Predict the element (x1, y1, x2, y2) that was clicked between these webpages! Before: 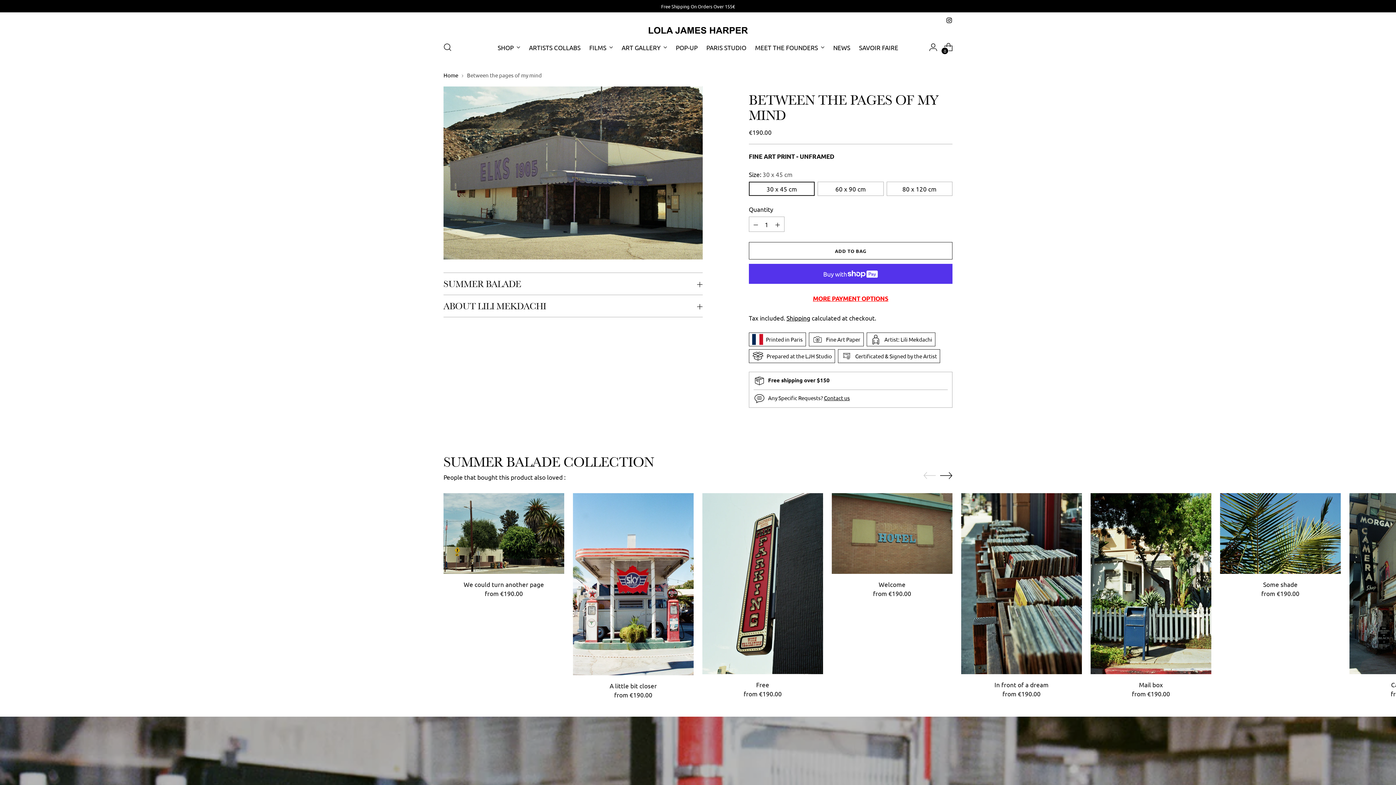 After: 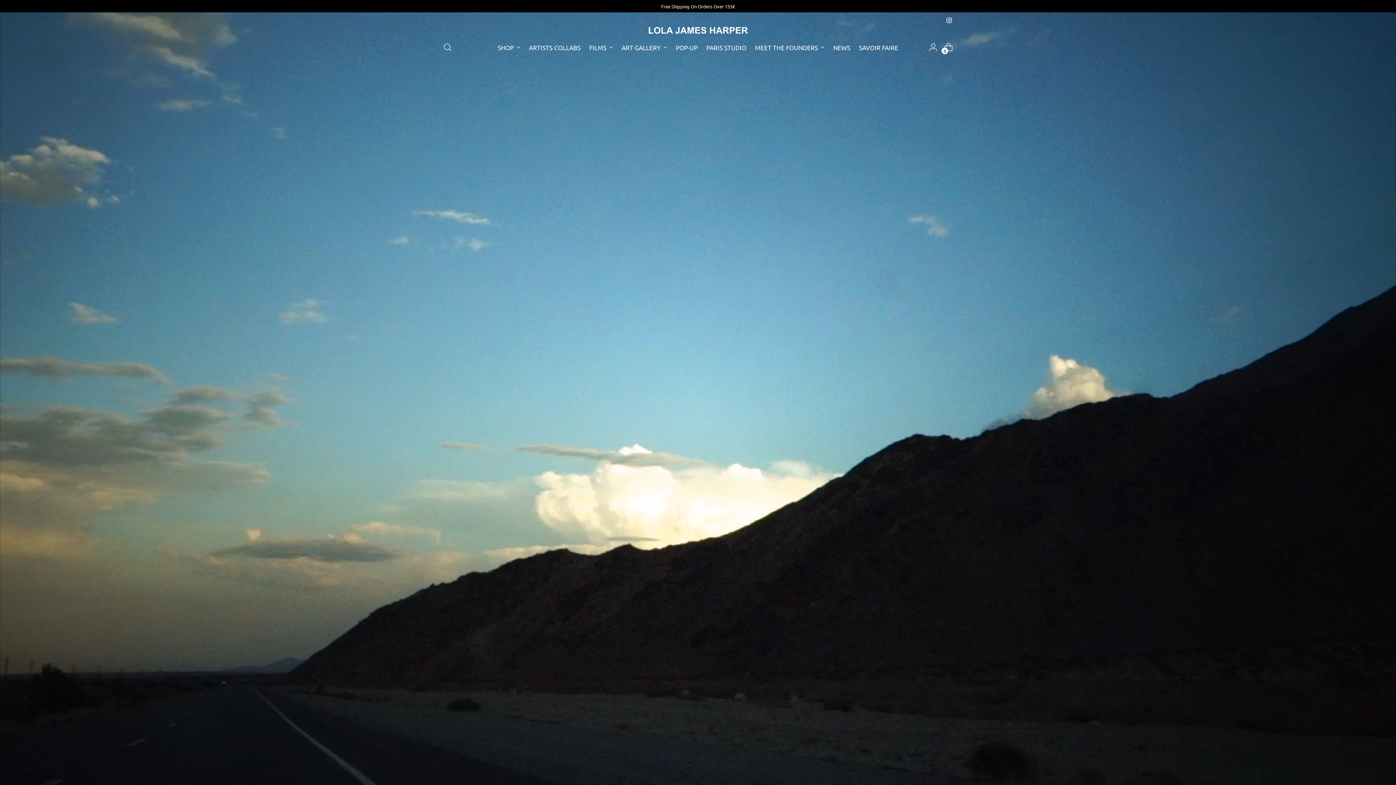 Action: label: Home bbox: (443, 71, 458, 78)